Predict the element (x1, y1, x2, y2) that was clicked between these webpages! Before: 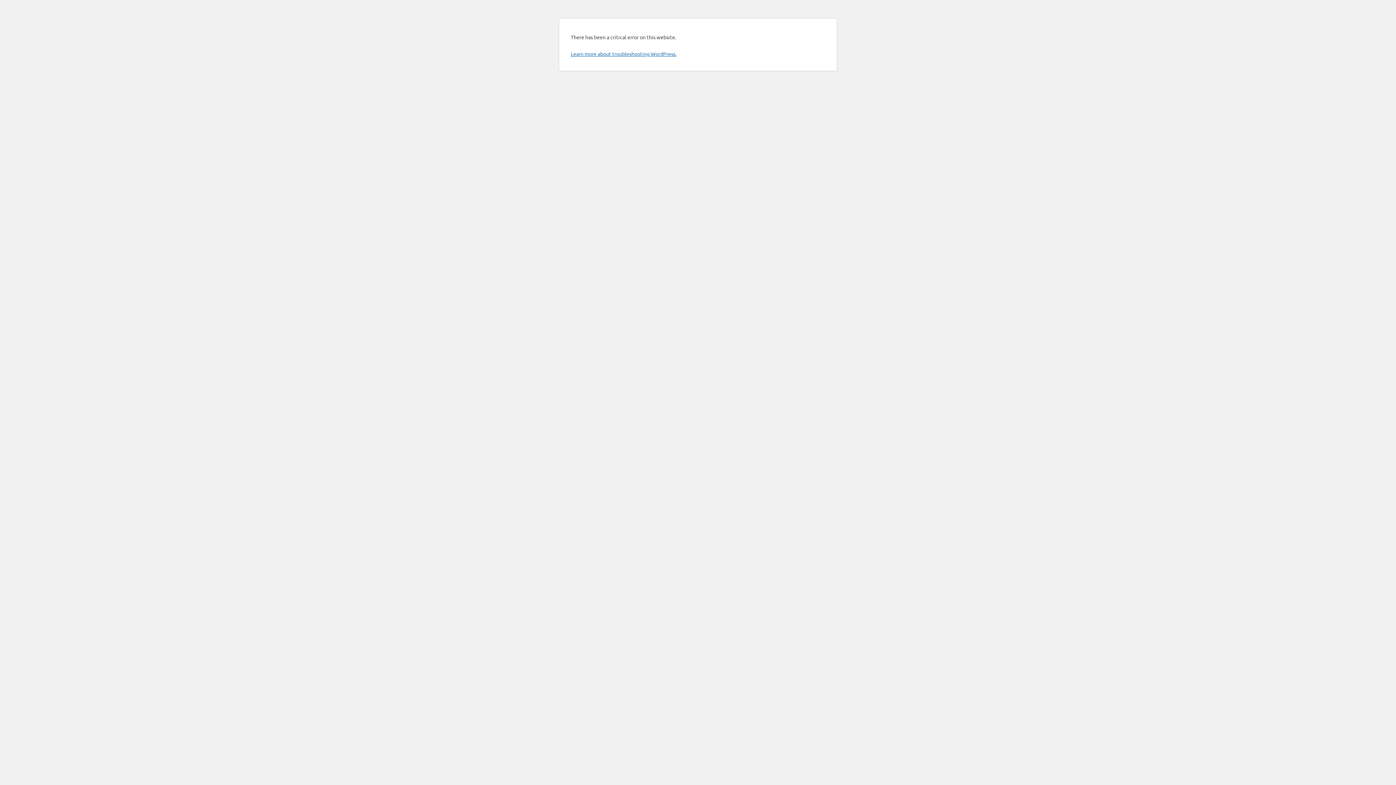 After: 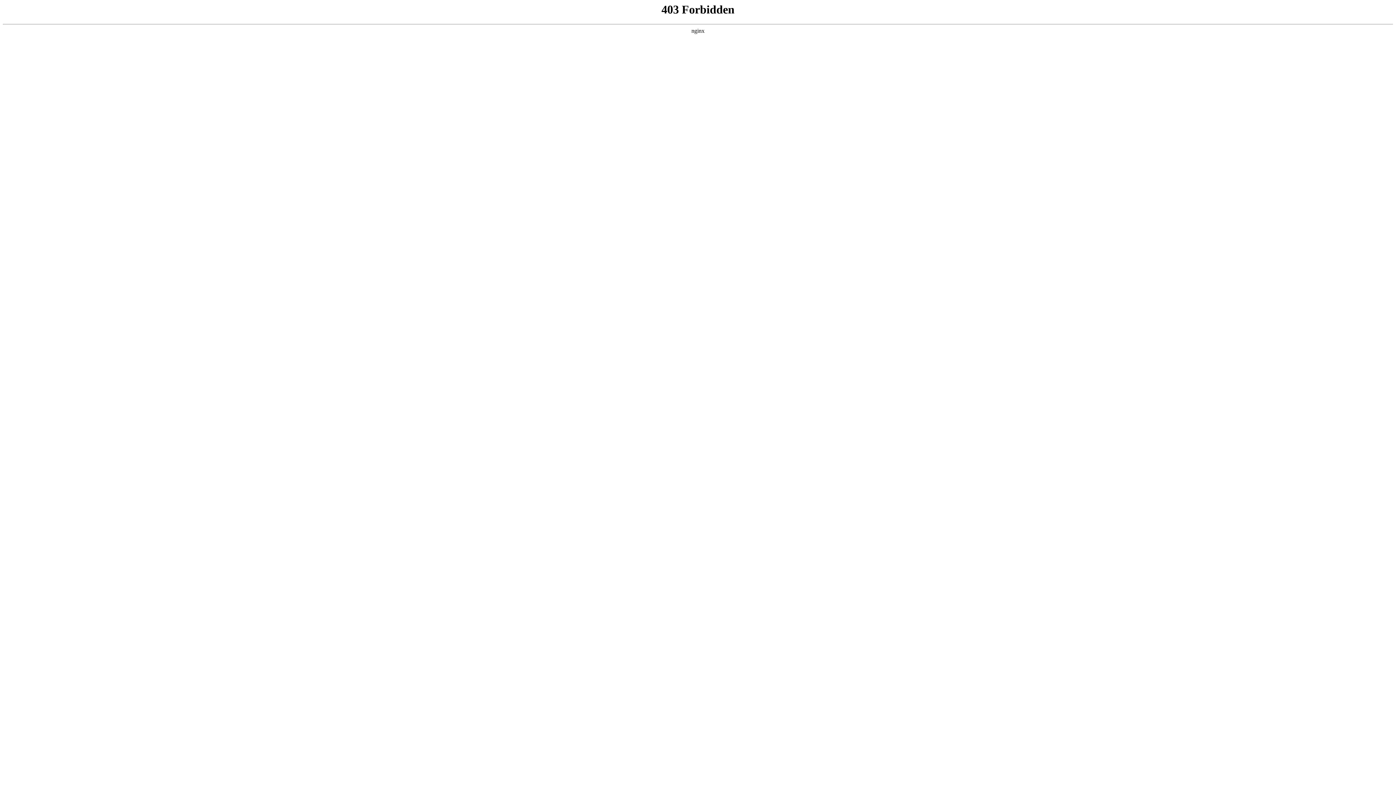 Action: label: Learn more about troubleshooting WordPress. bbox: (570, 50, 676, 57)